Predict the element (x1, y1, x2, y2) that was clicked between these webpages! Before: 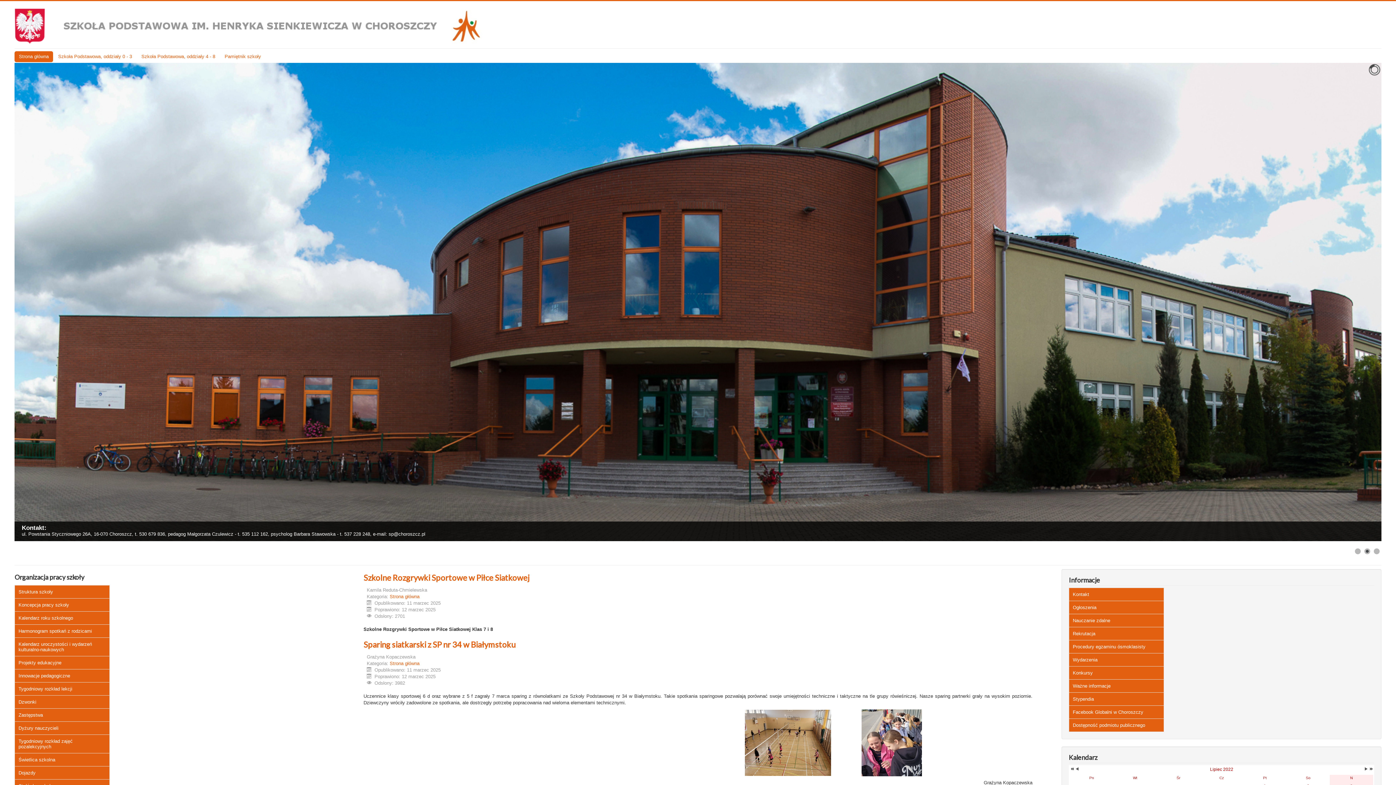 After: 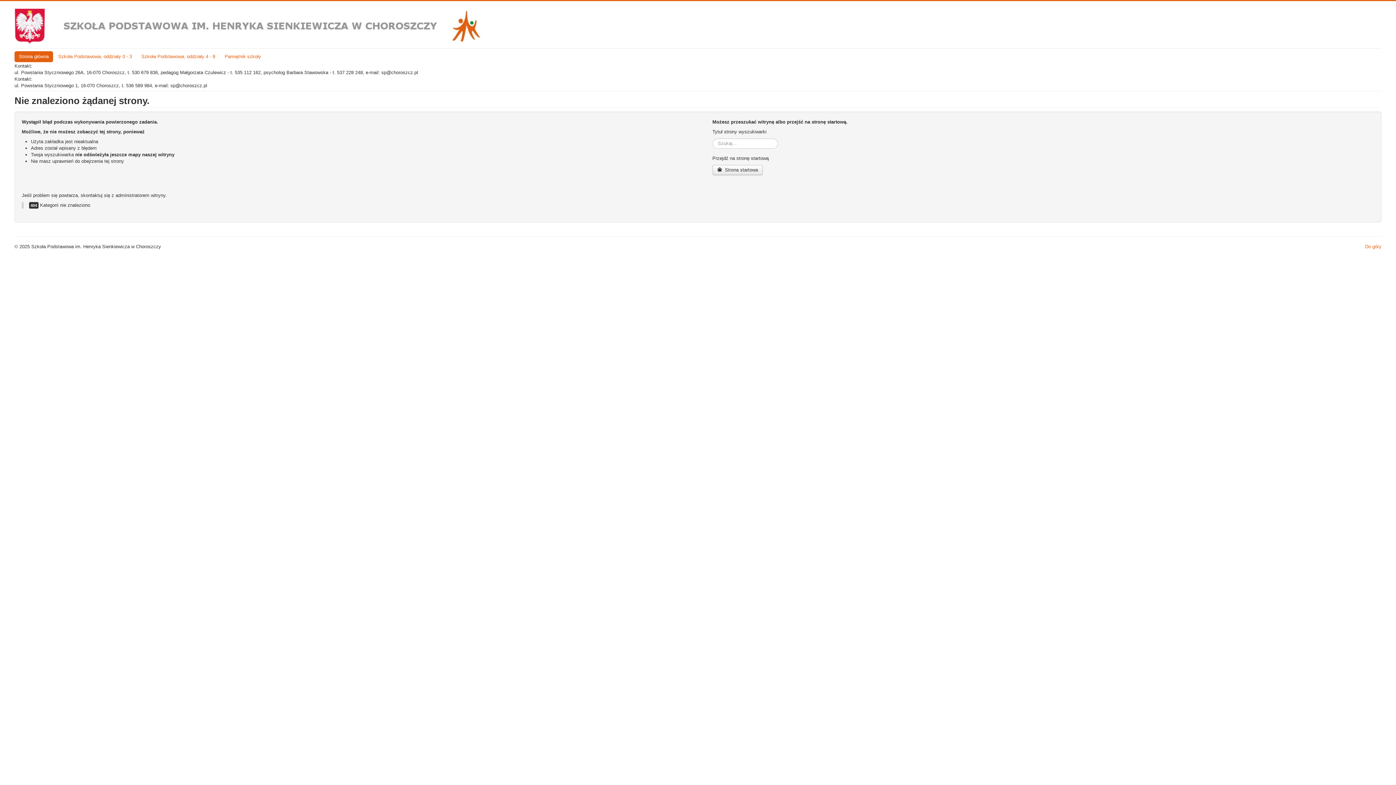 Action: label: Zastępstwa bbox: (14, 708, 109, 721)